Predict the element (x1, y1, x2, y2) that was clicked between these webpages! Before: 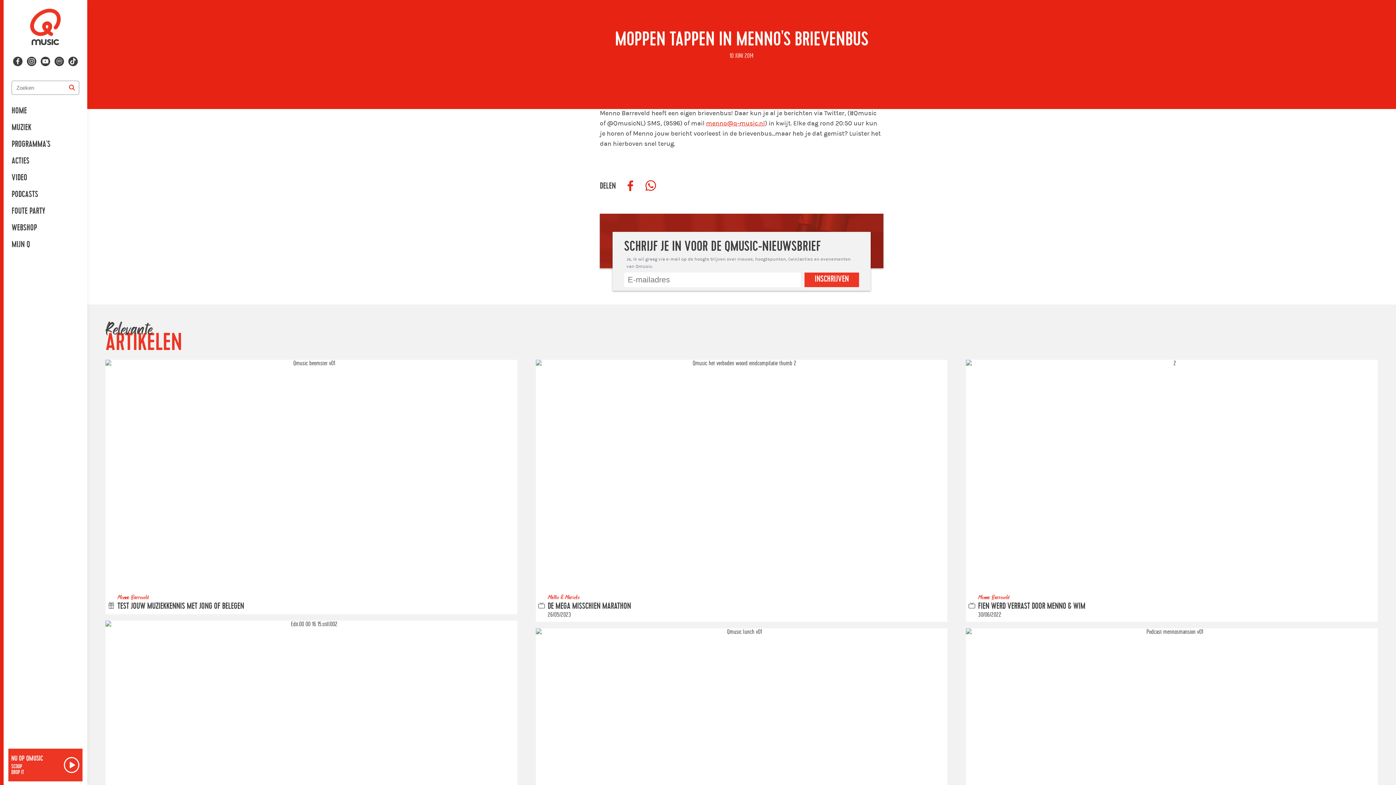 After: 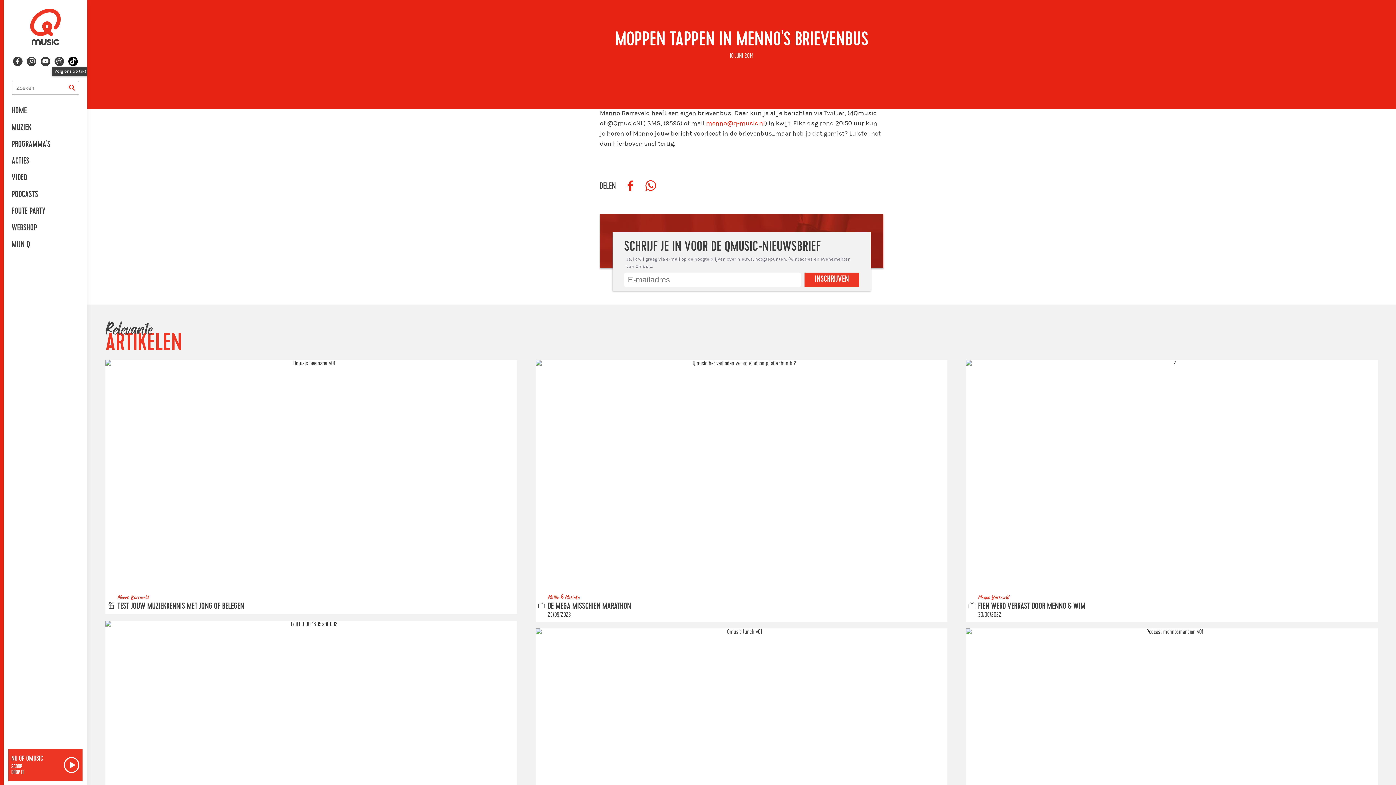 Action: bbox: (68, 56, 77, 66) label: Volg ons op tiktok